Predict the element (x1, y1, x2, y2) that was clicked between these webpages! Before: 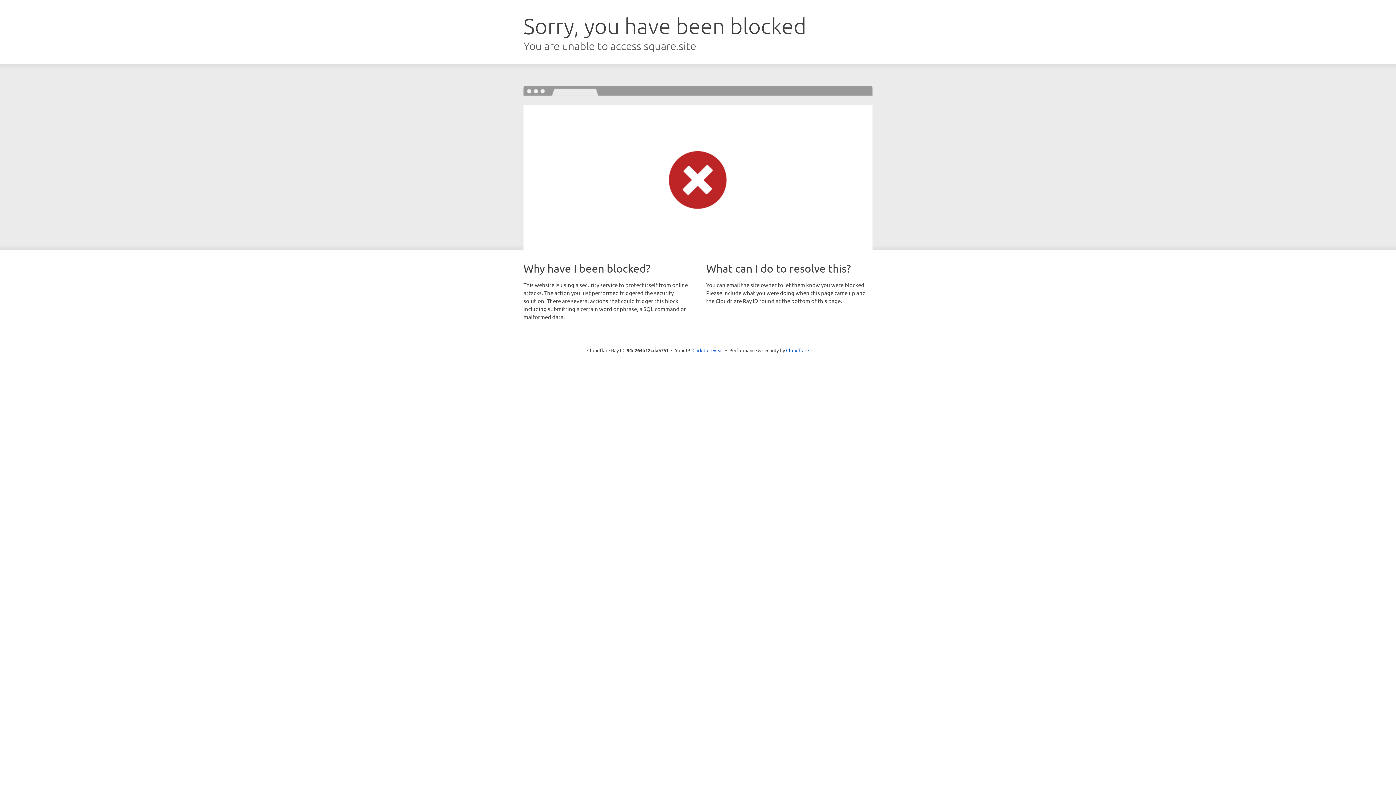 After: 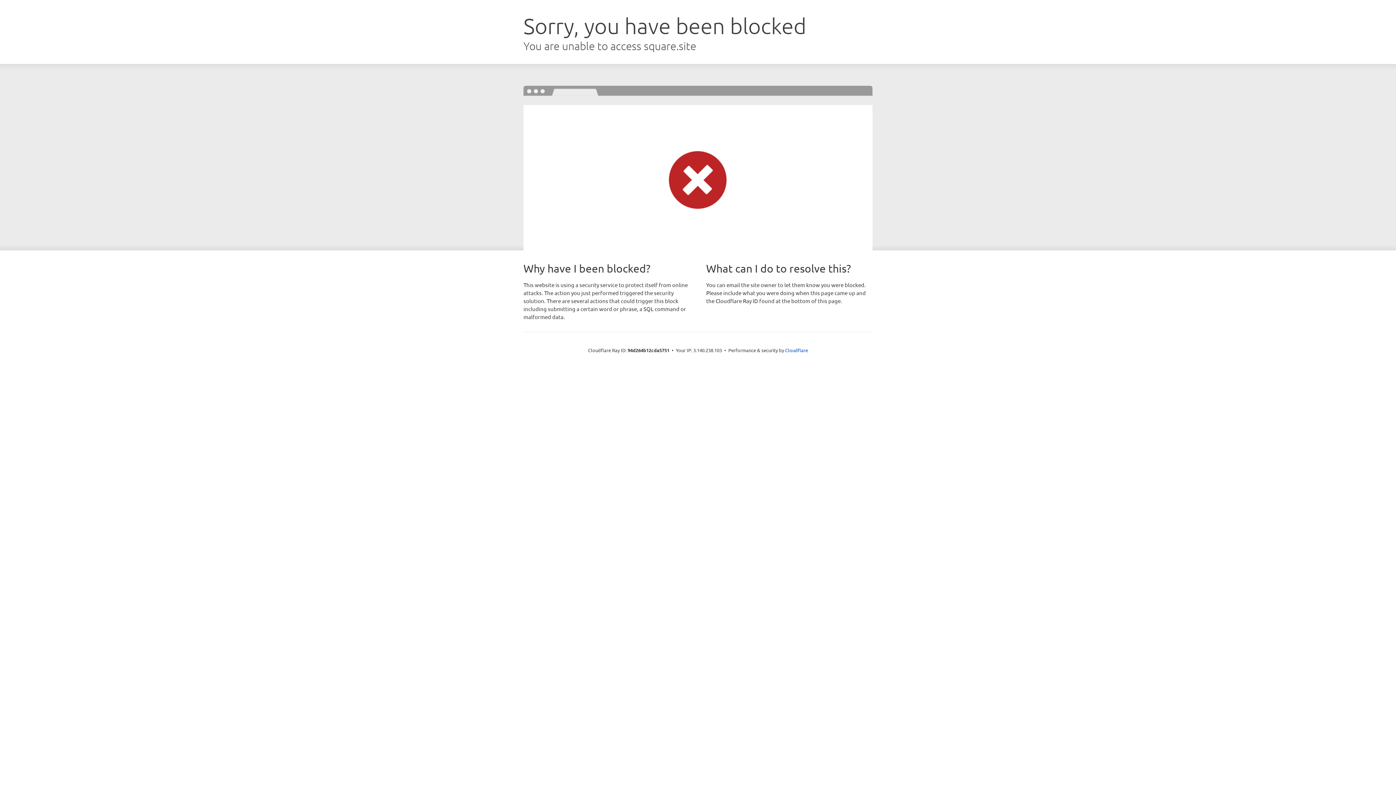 Action: bbox: (692, 346, 723, 353) label: Click to reveal